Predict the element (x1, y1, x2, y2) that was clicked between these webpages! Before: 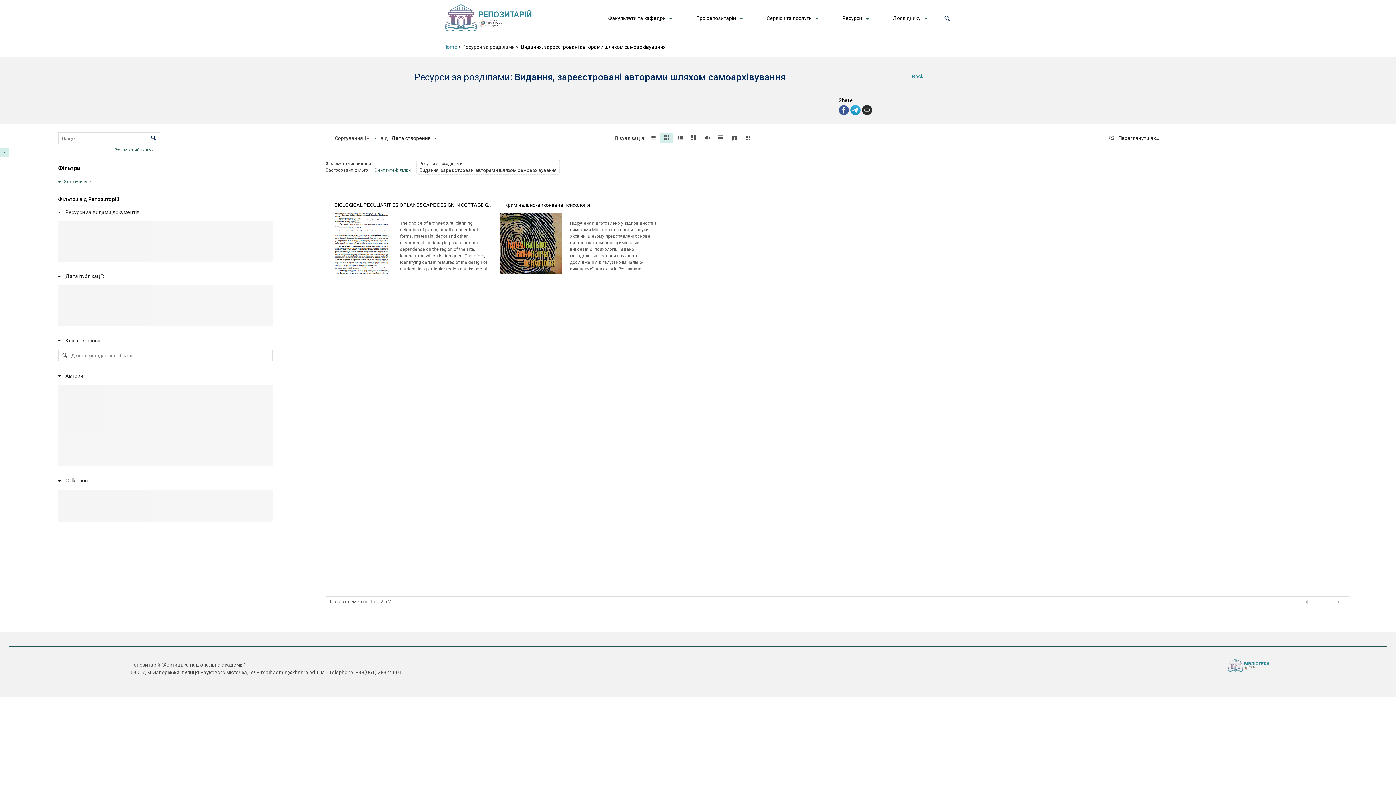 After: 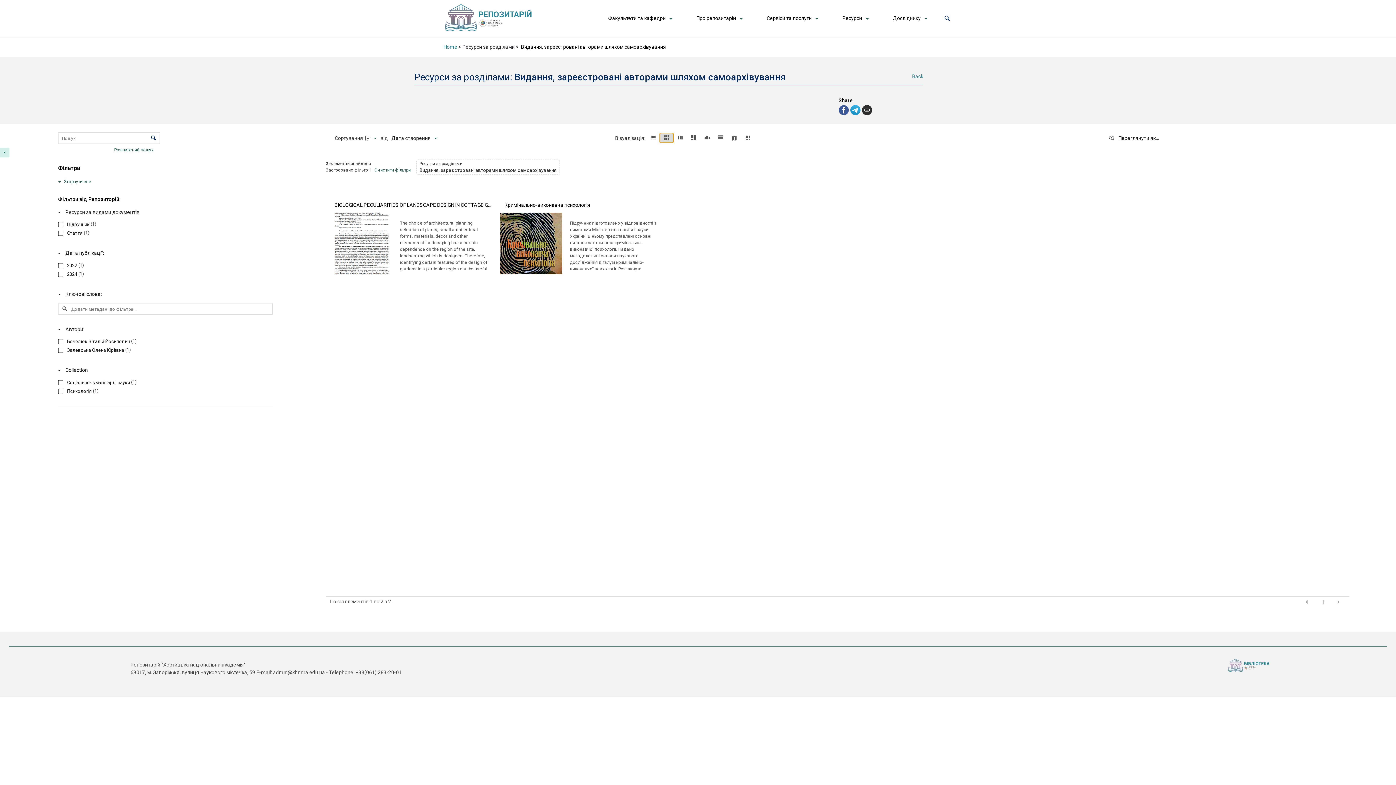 Action: bbox: (660, 132, 673, 142)